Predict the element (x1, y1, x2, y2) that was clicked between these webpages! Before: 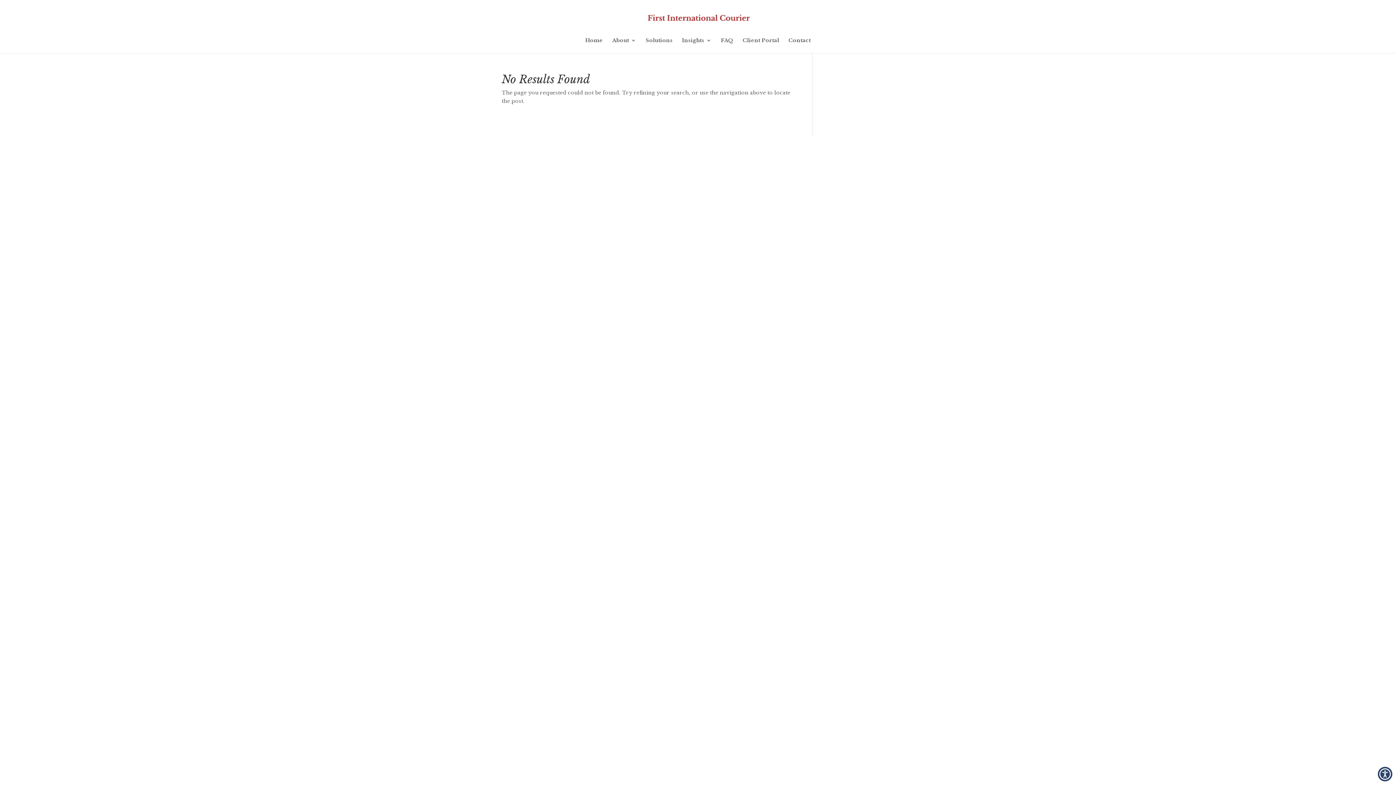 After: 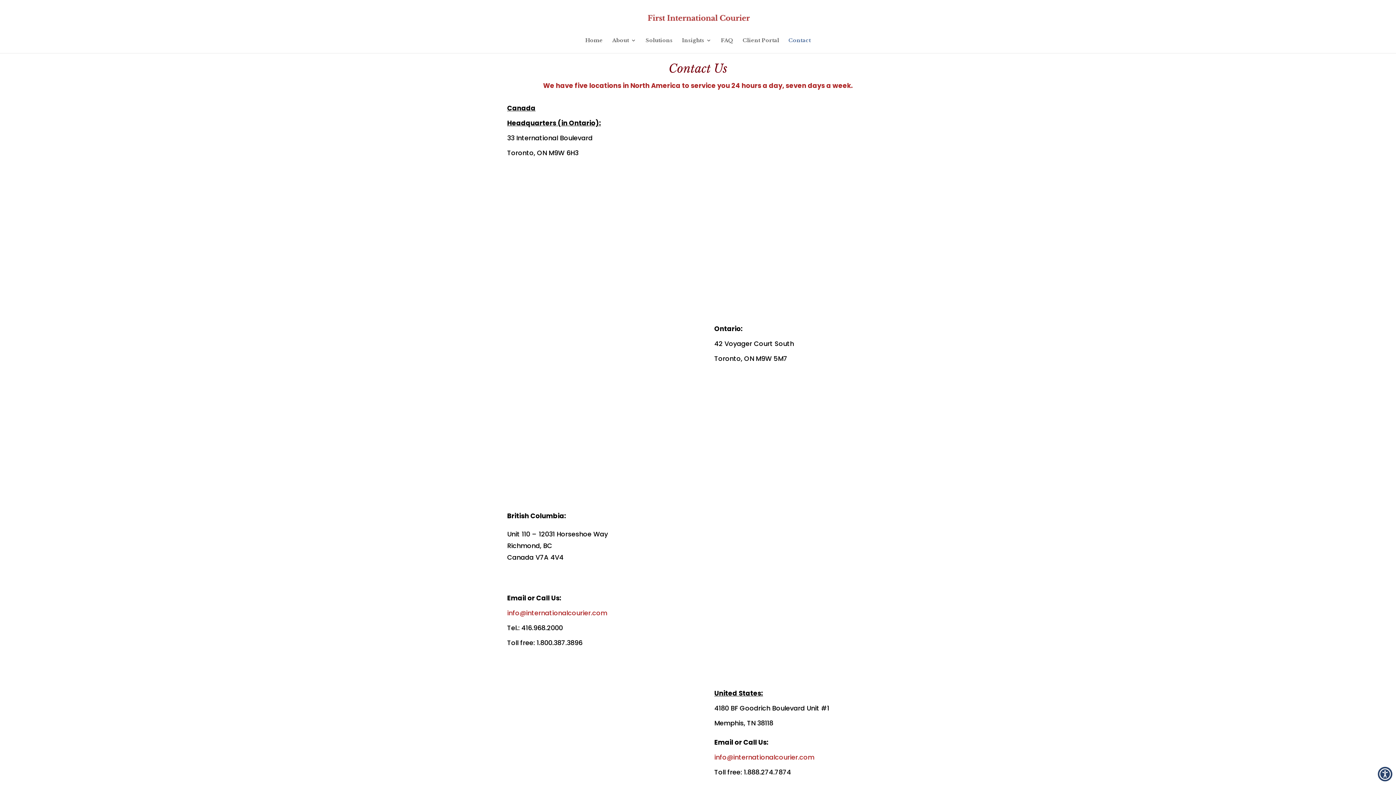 Action: bbox: (788, 37, 810, 53) label: Contact